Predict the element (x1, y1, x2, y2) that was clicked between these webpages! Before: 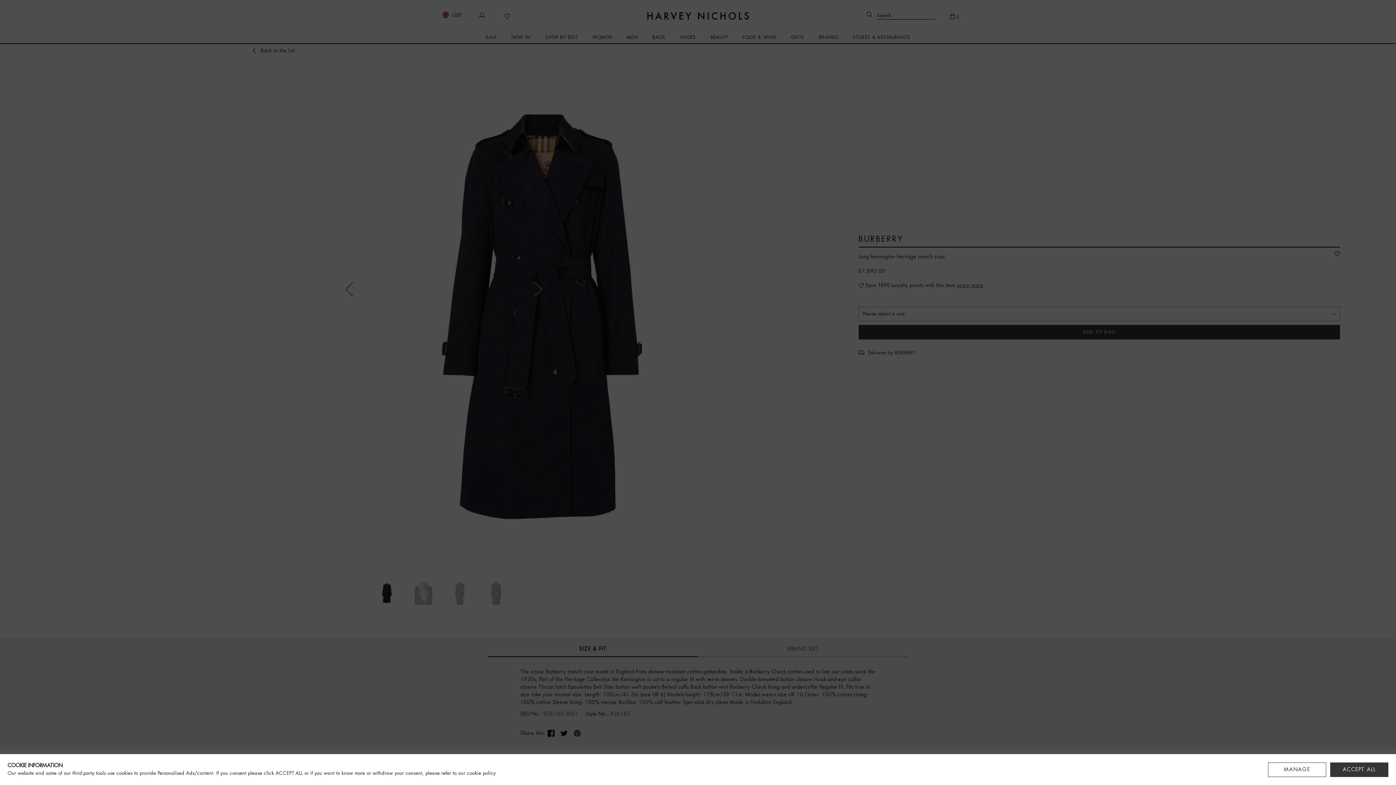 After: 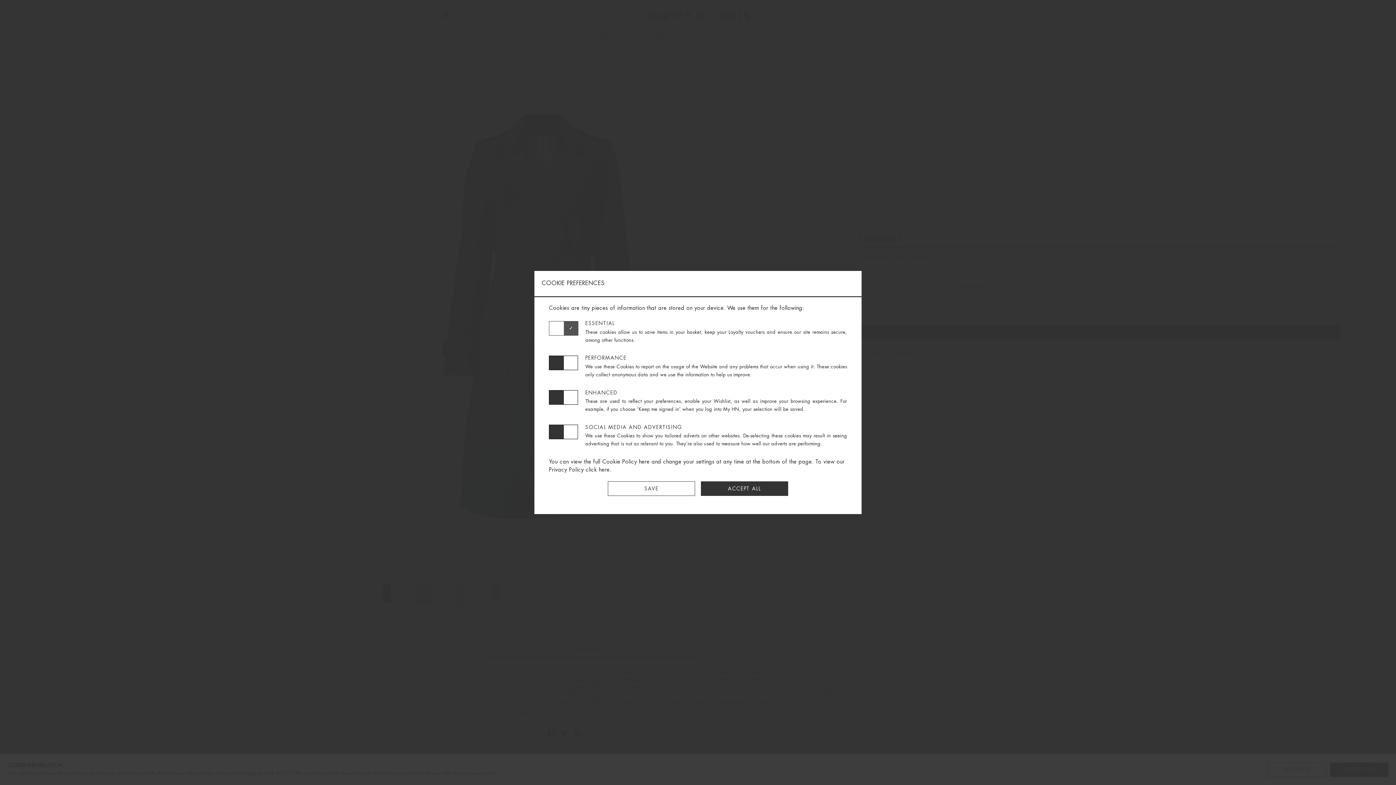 Action: label: MANAGE bbox: (1268, 762, 1326, 777)